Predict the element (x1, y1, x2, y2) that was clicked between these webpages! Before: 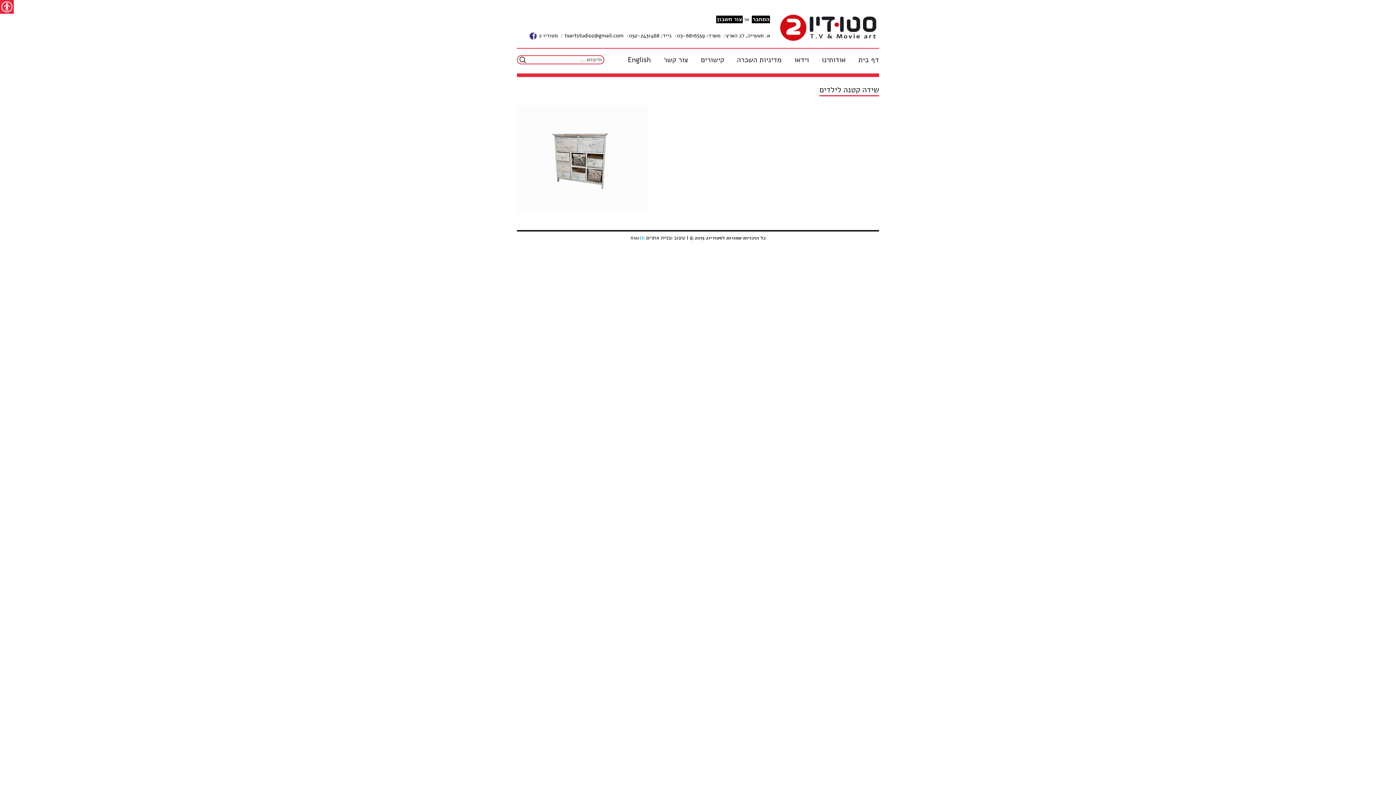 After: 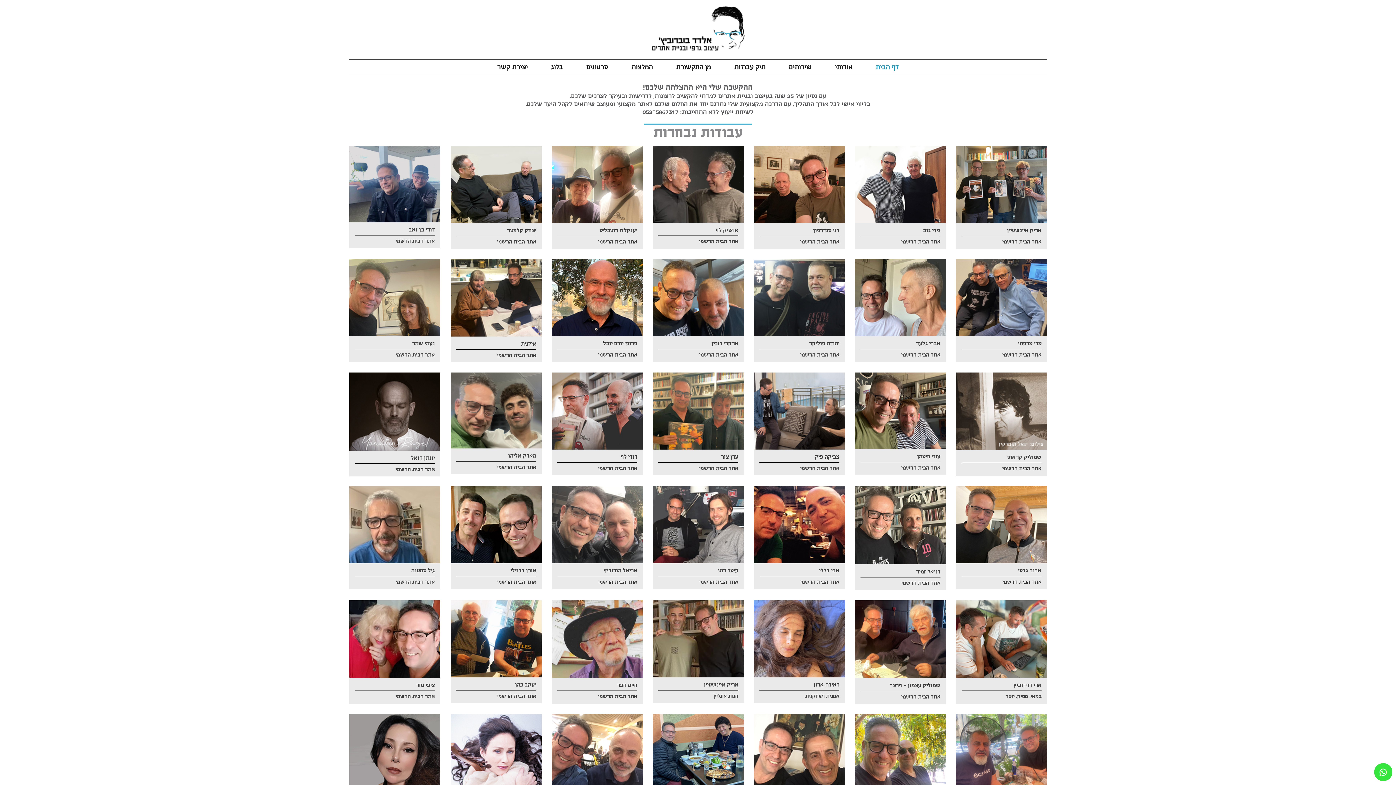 Action: label: עיצוב ובניית אתרים Atar2b bbox: (630, 235, 685, 240)